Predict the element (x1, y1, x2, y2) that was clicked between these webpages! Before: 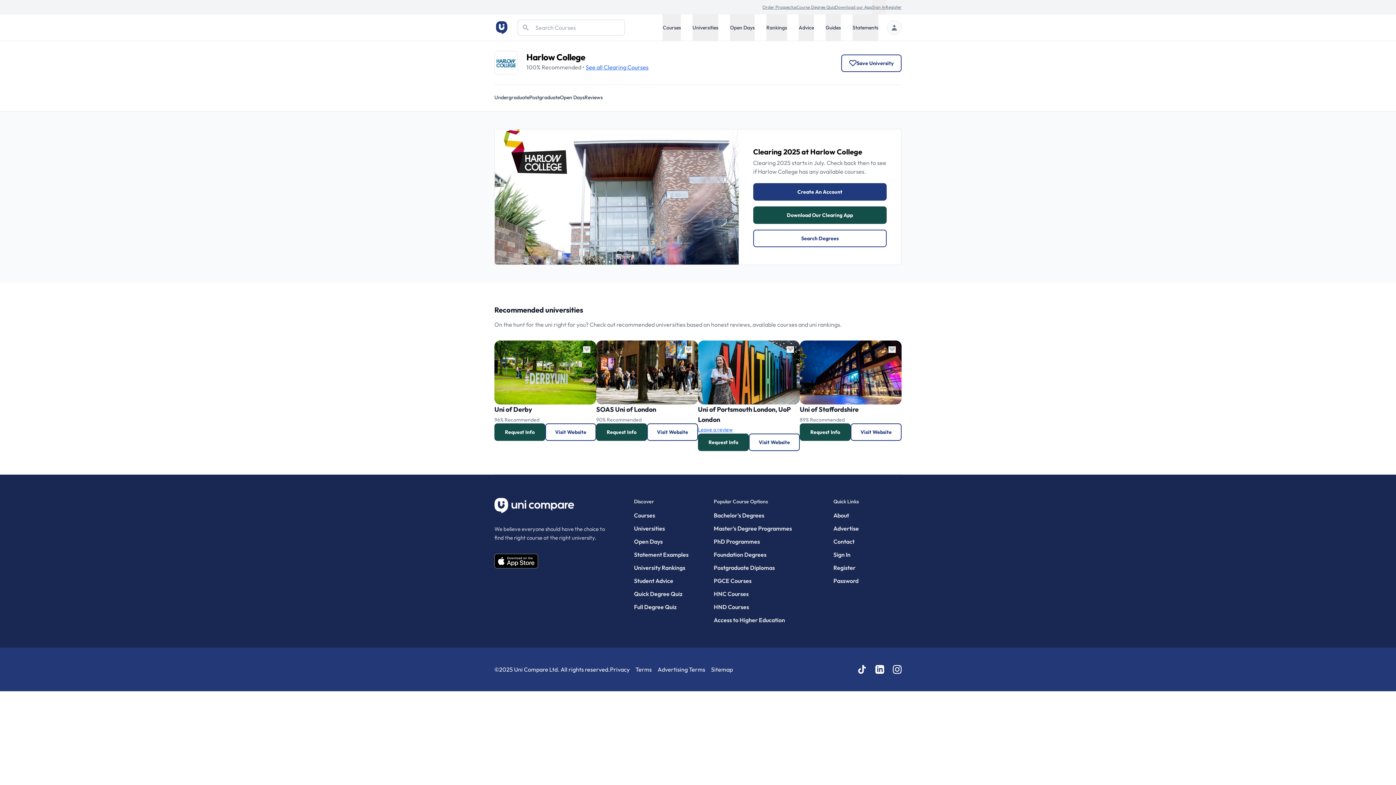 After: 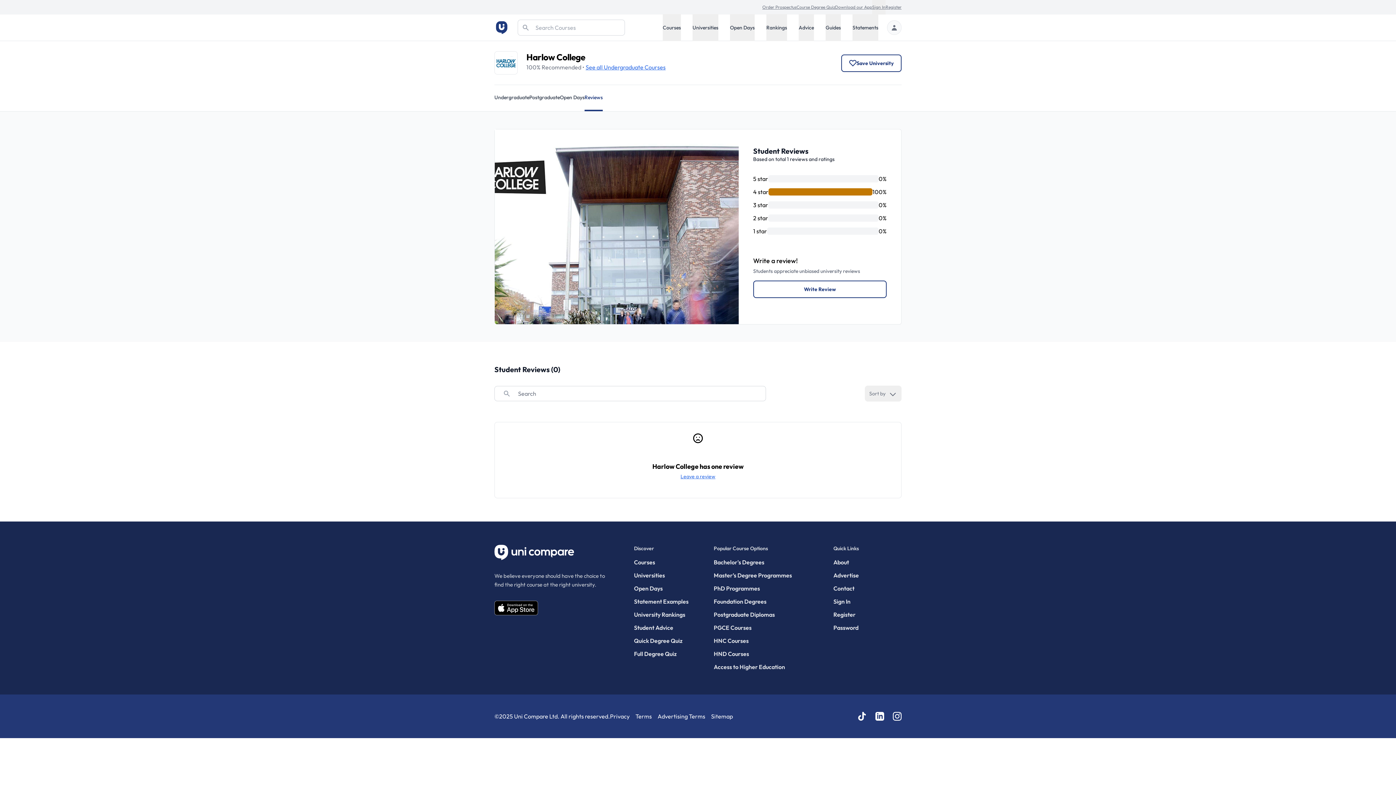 Action: bbox: (584, 85, 602, 111) label: Reviews